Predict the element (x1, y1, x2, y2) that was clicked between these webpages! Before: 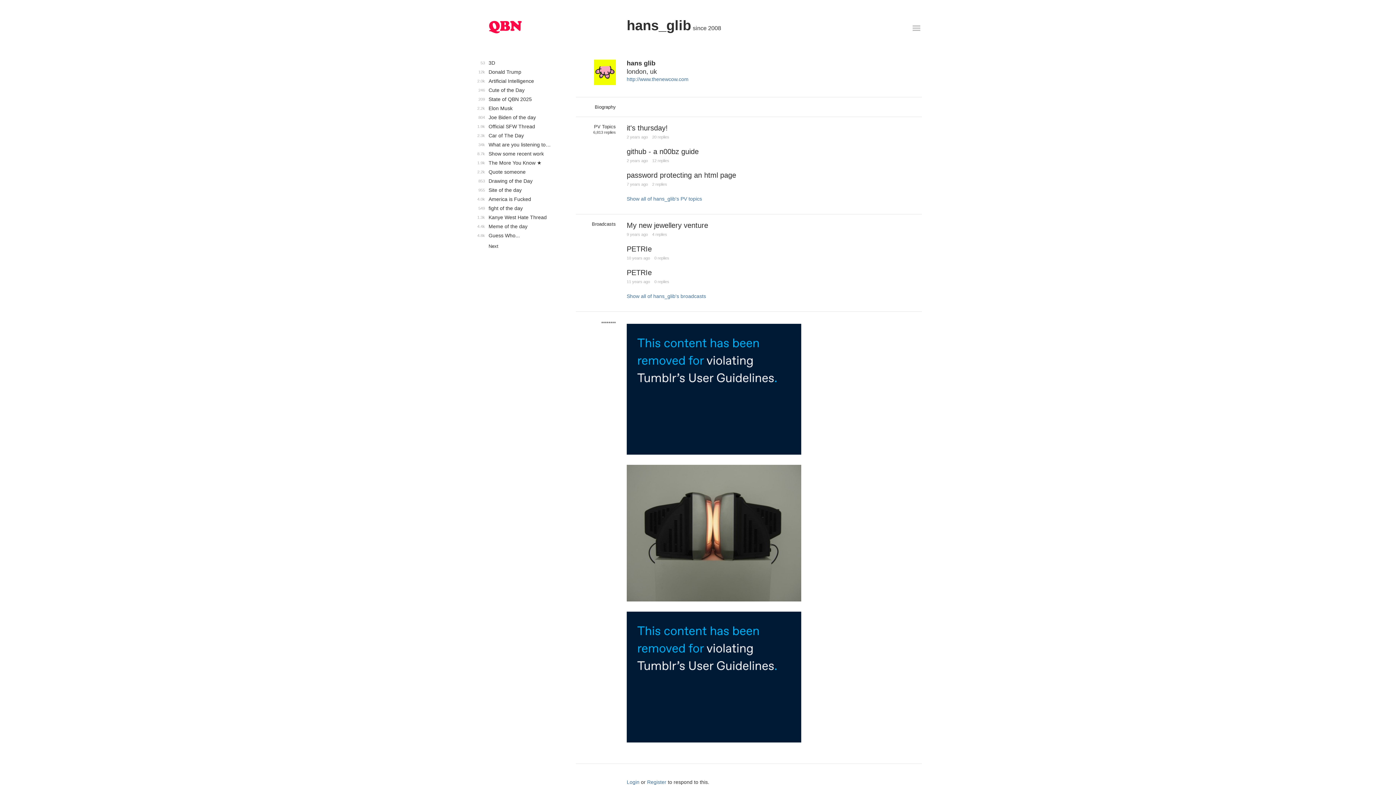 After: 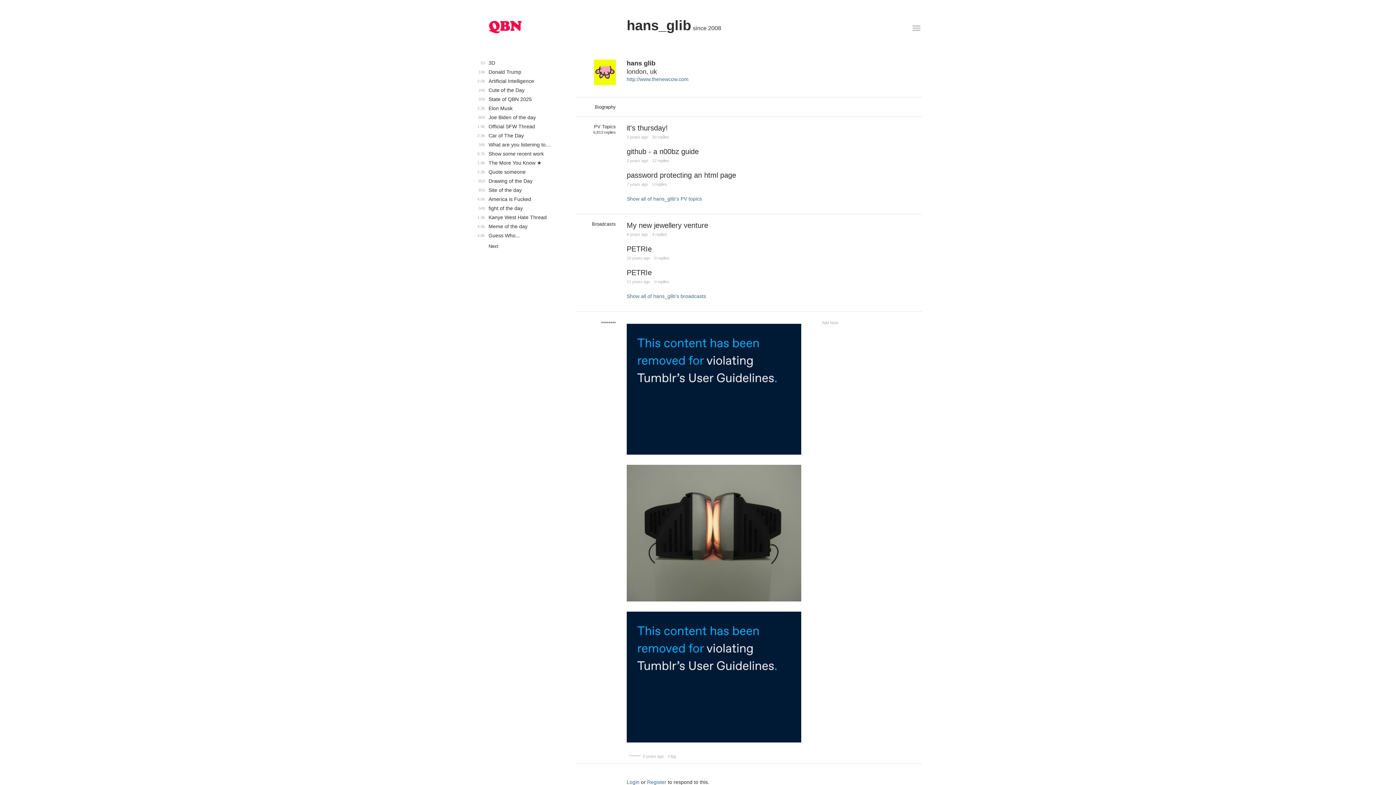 Action: bbox: (626, 464, 811, 603)